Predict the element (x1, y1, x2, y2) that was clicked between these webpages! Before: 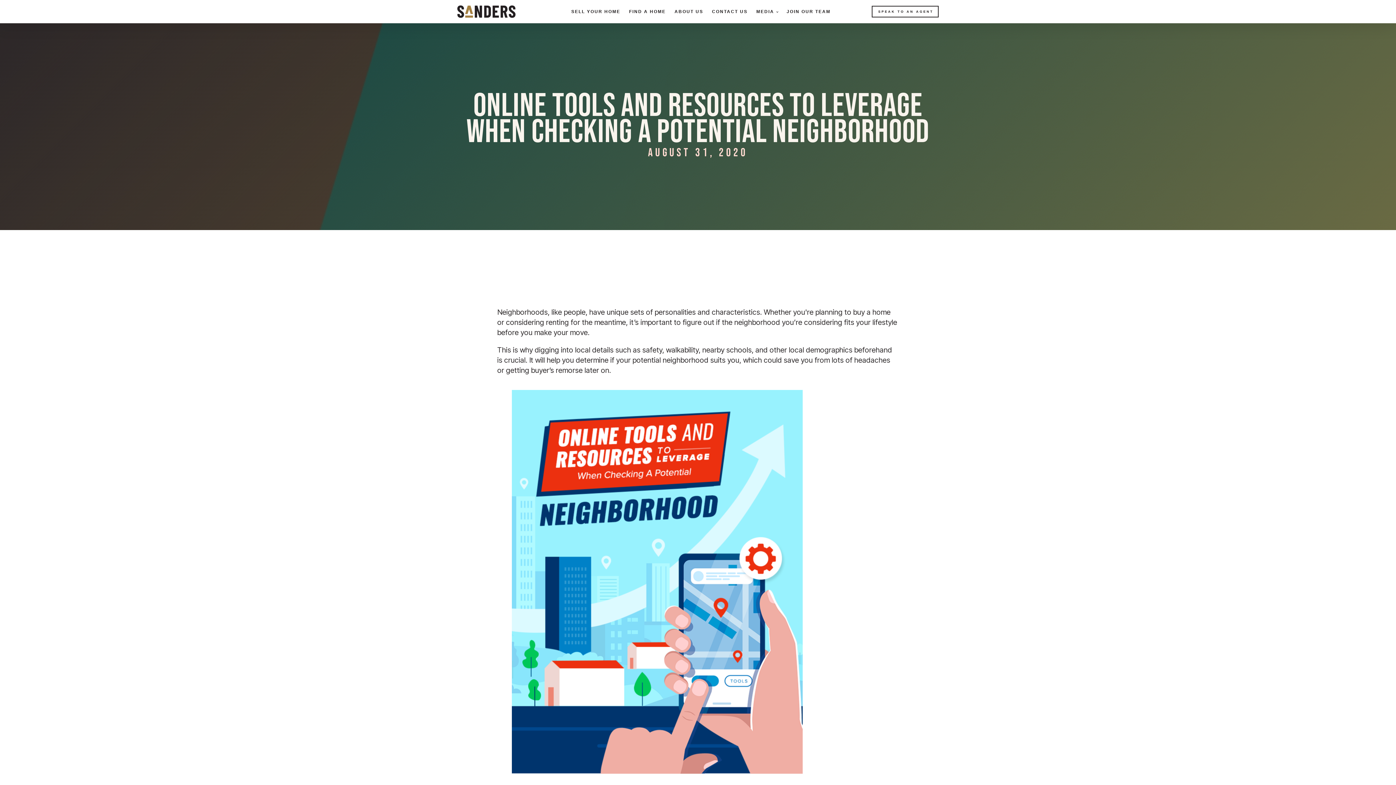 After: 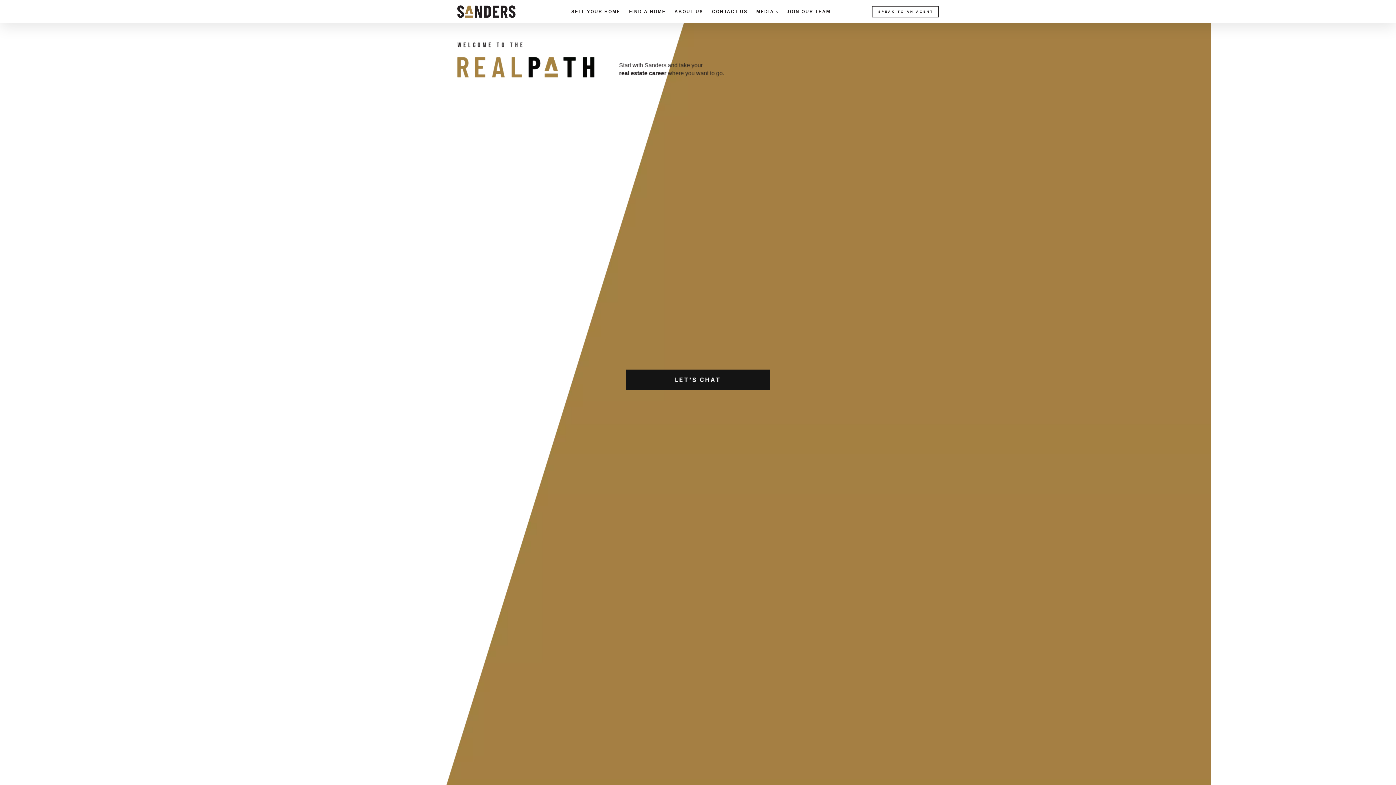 Action: label: JOIN OUR TEAM bbox: (782, 0, 835, 23)